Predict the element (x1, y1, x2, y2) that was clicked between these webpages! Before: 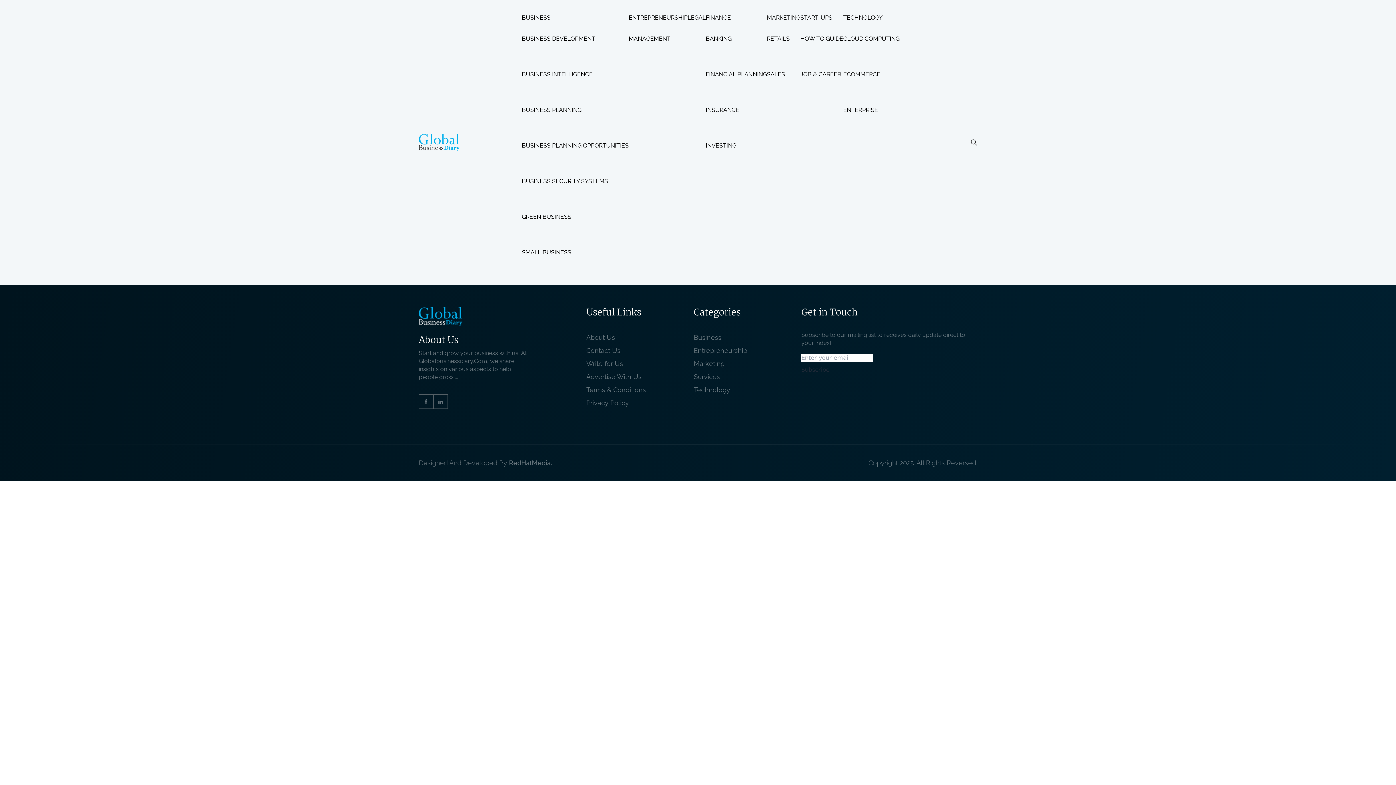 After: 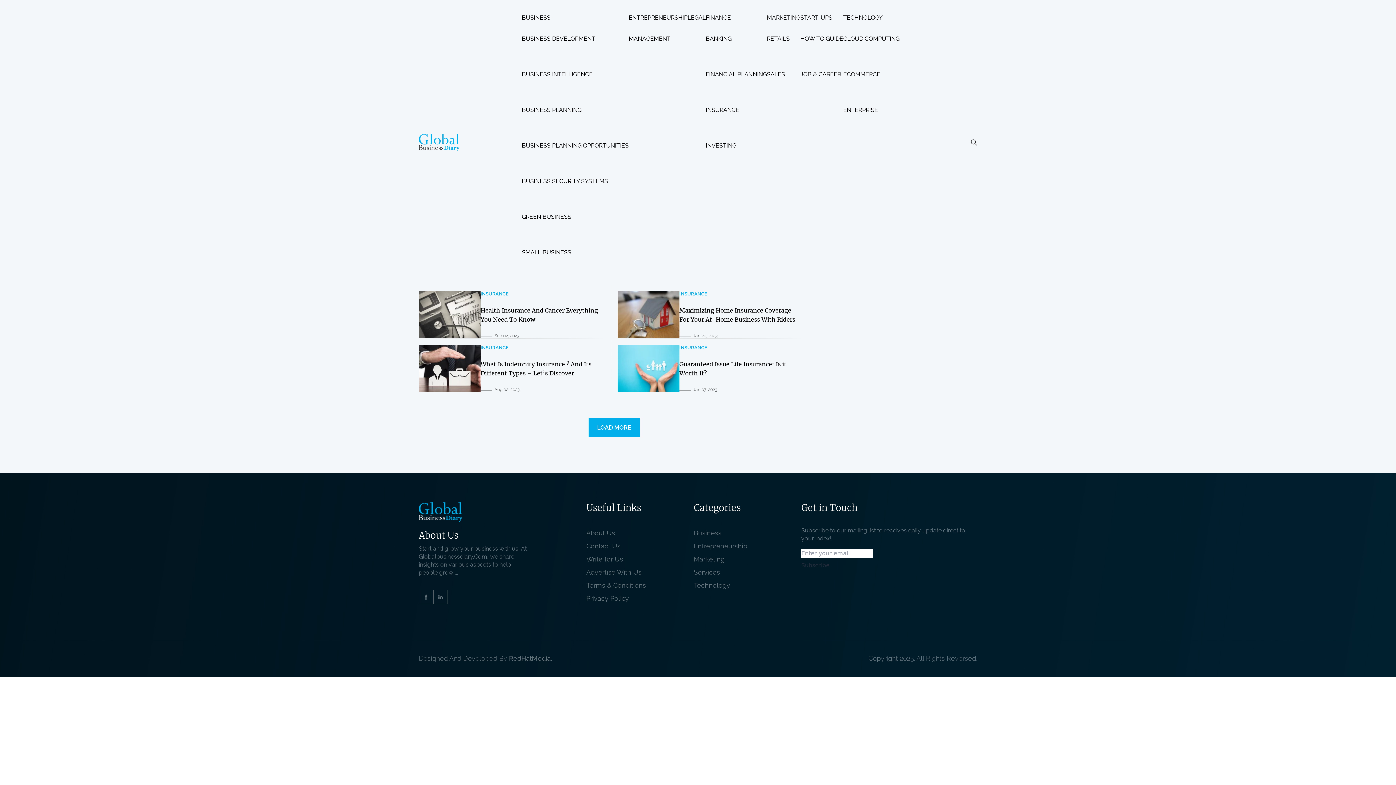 Action: label: INSURANCE bbox: (706, 106, 767, 113)